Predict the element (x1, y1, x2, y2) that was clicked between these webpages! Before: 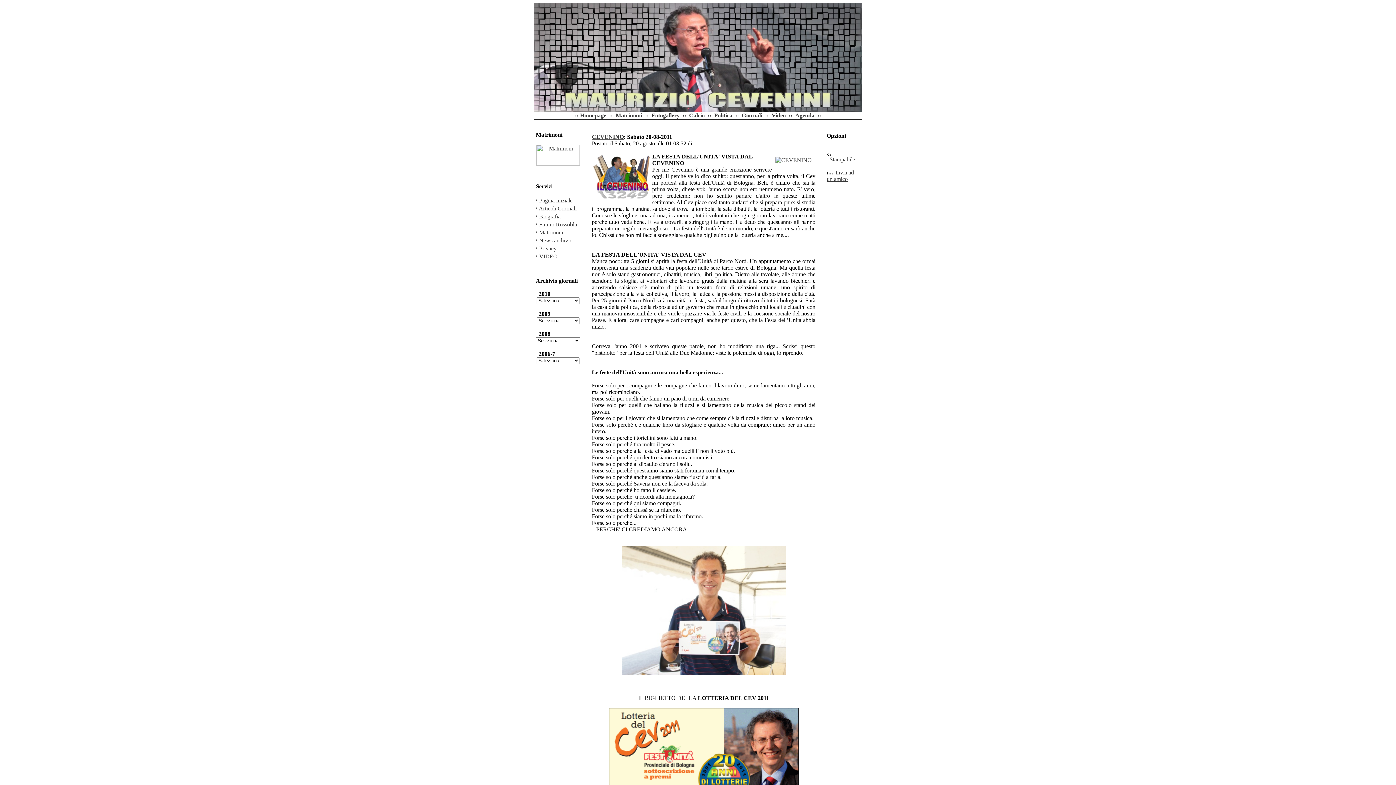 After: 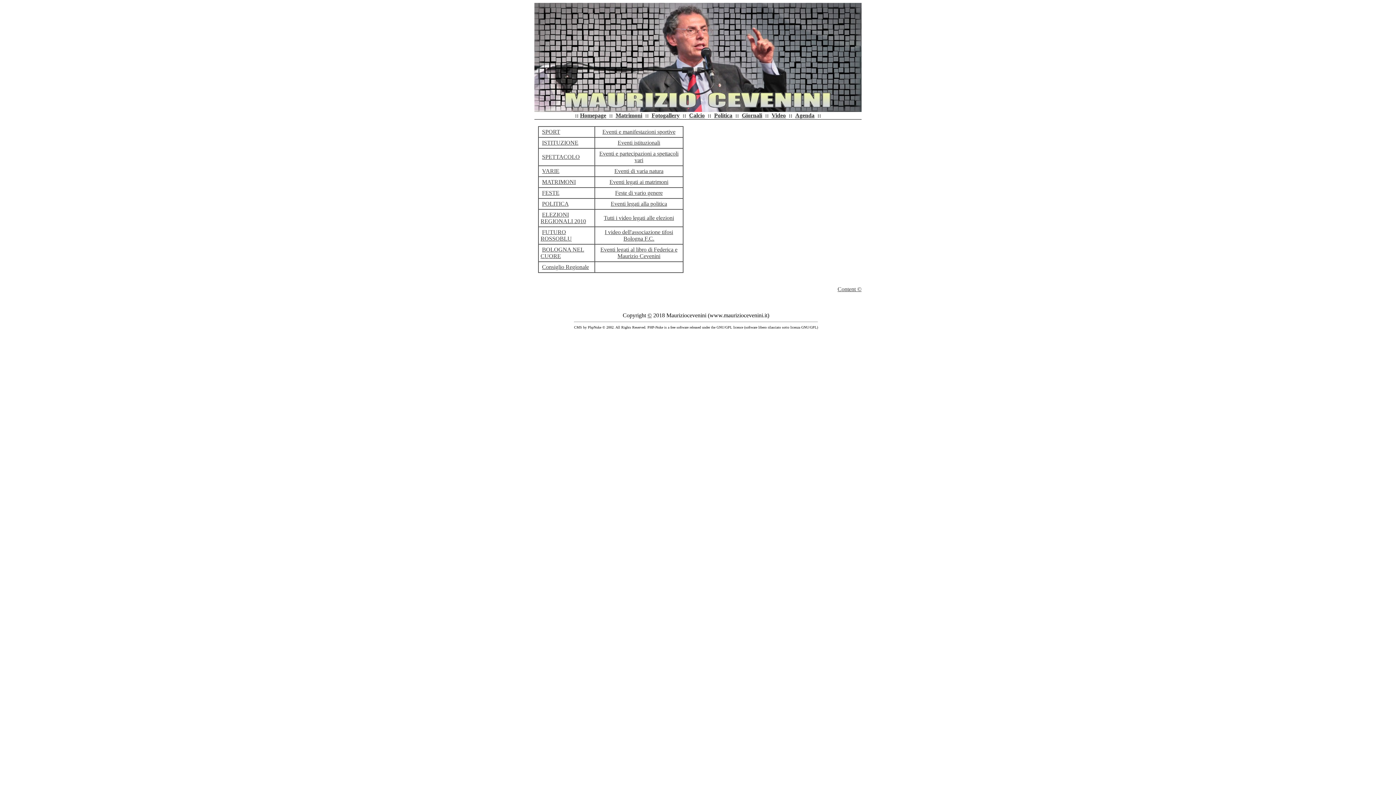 Action: bbox: (771, 112, 786, 118) label: Video